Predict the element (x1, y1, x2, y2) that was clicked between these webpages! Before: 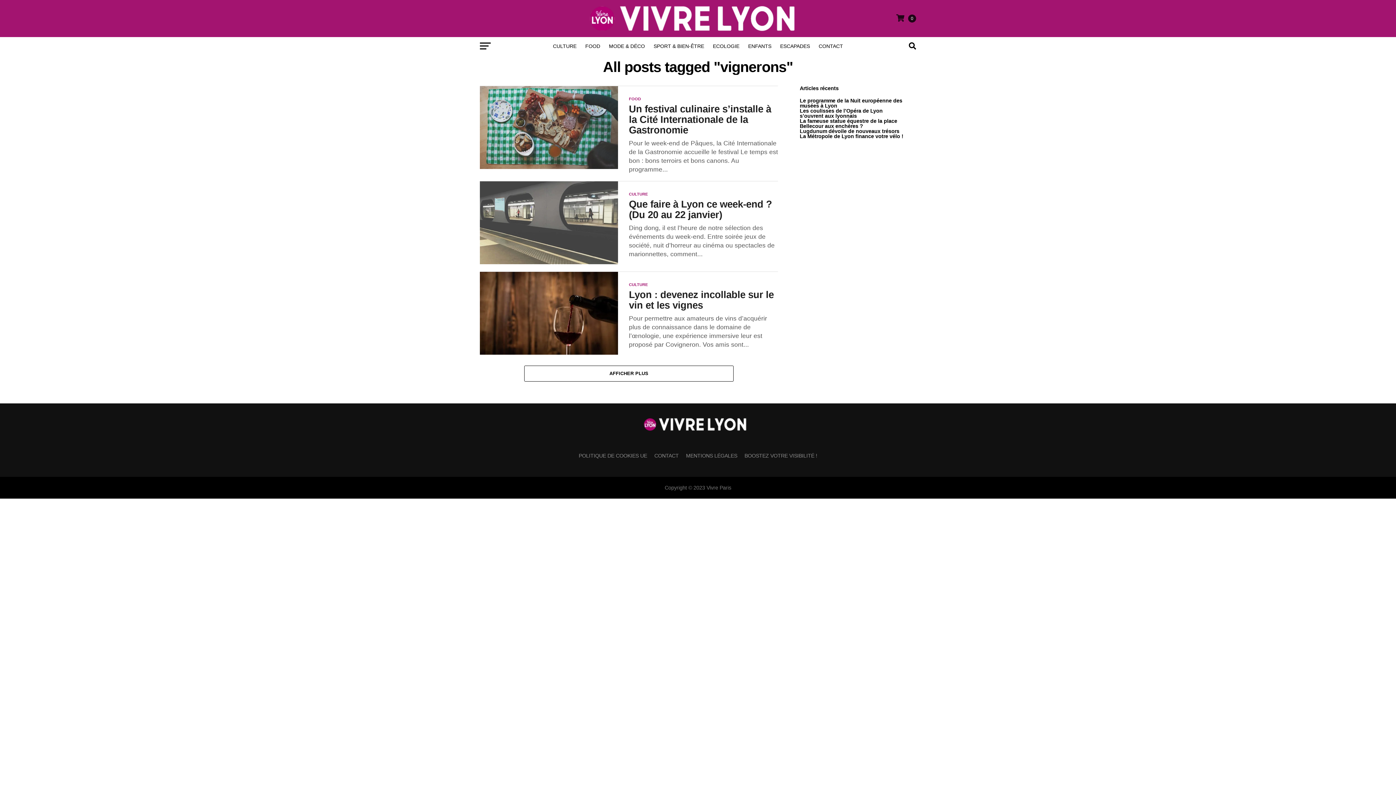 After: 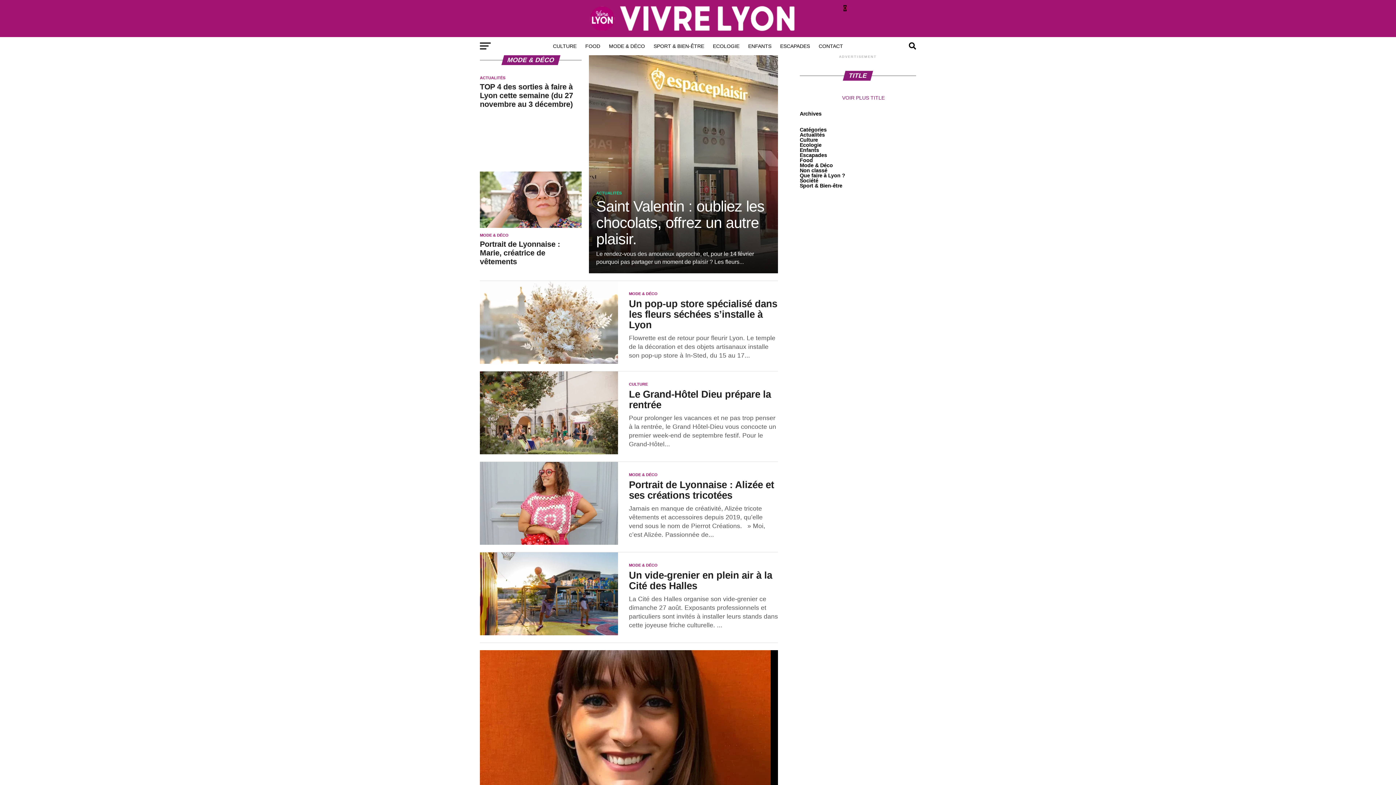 Action: bbox: (604, 37, 649, 55) label: MODE & DÉCO